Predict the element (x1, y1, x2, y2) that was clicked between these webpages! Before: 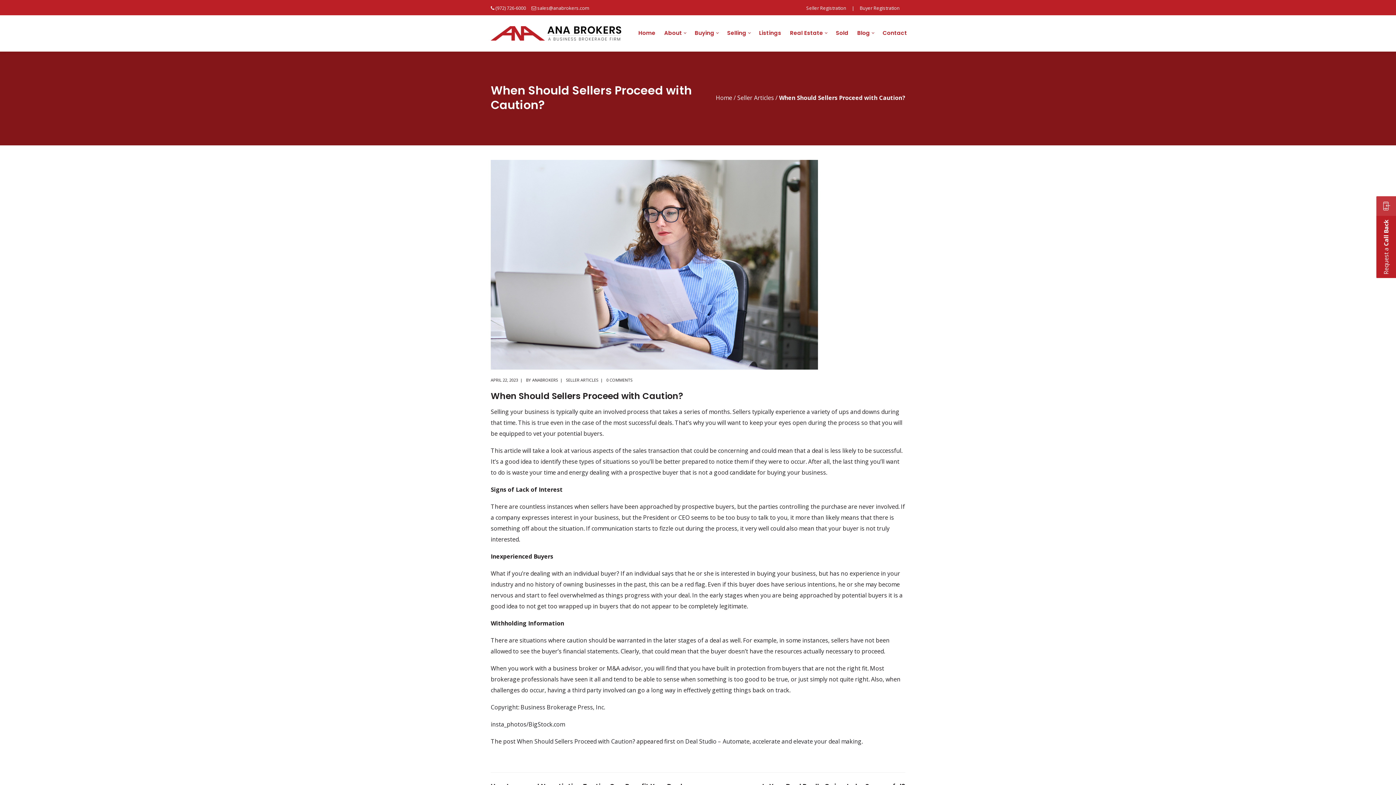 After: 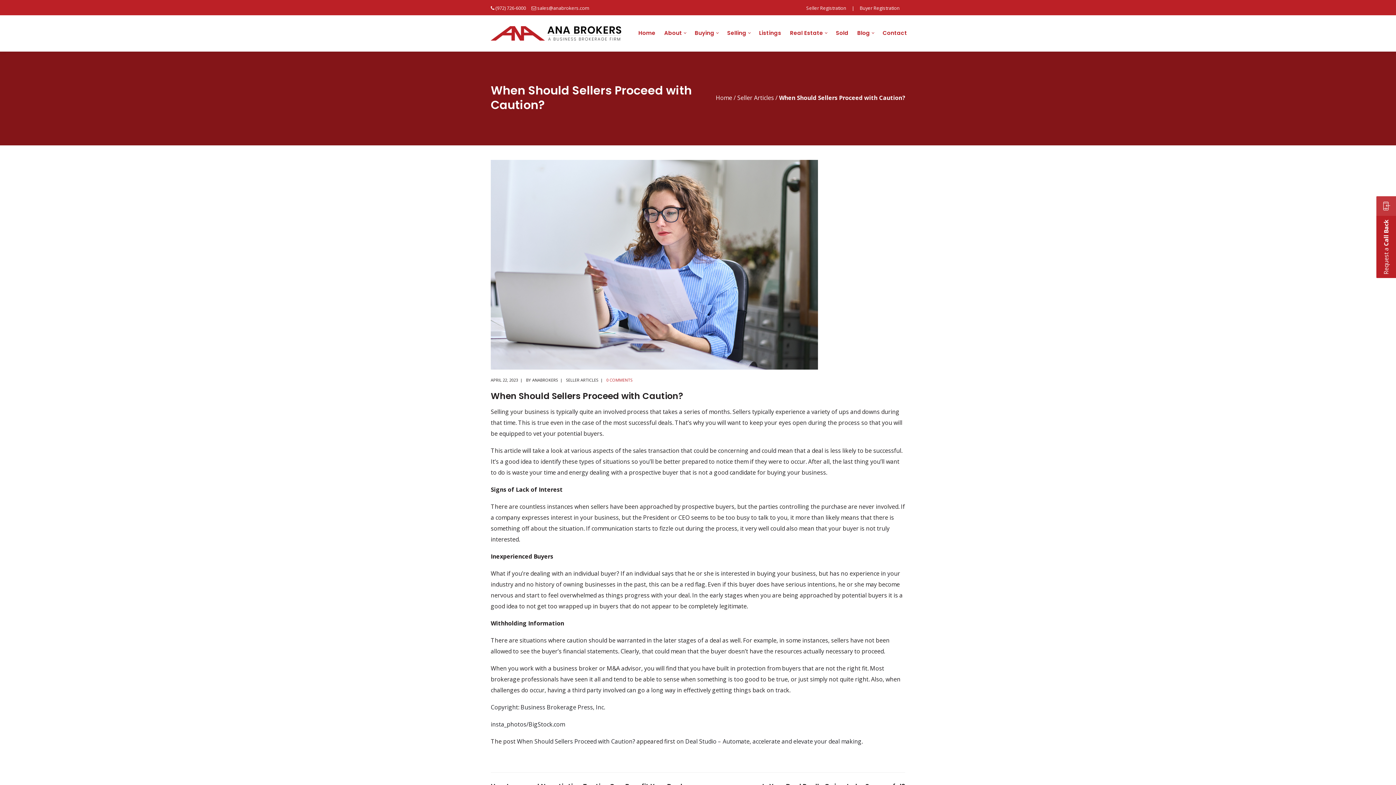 Action: bbox: (606, 377, 632, 382) label: 0 COMMENTS